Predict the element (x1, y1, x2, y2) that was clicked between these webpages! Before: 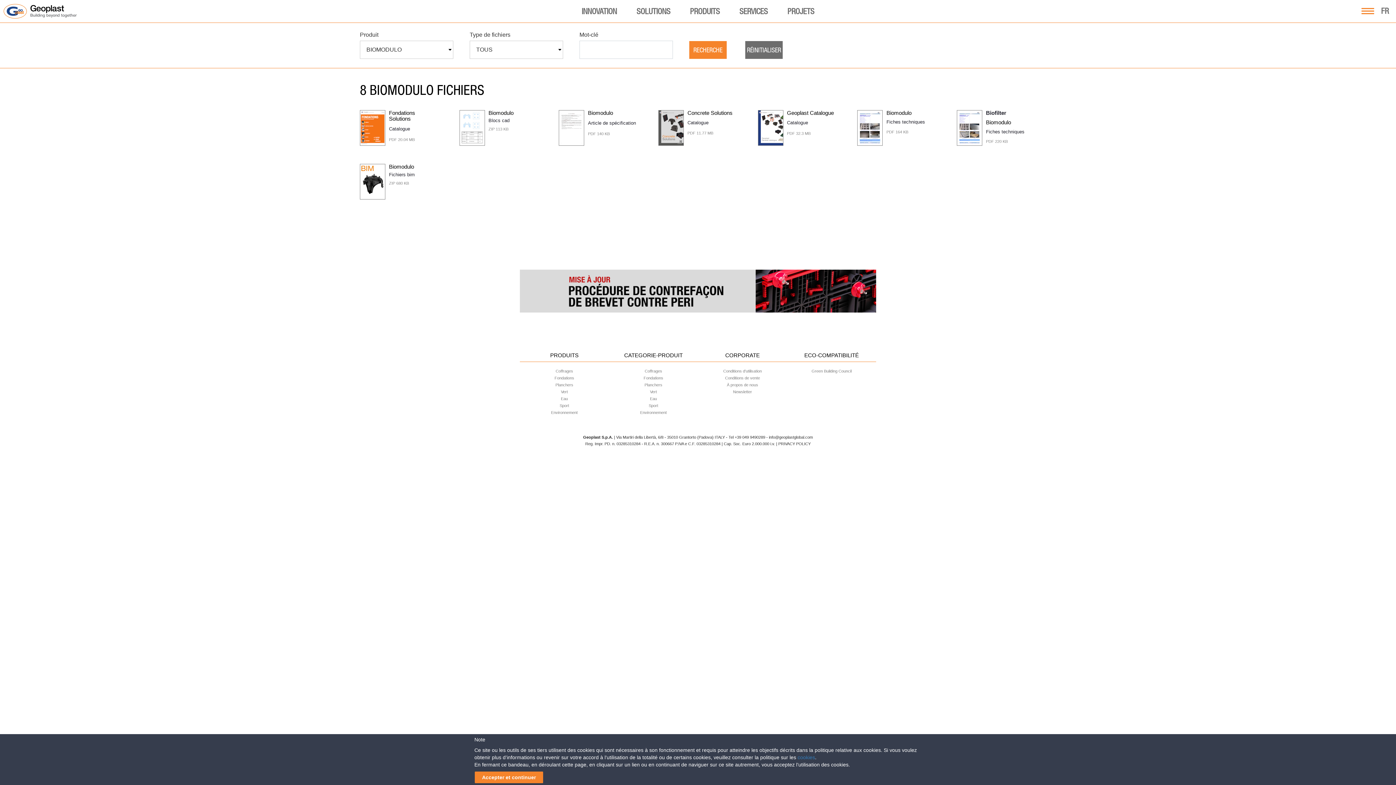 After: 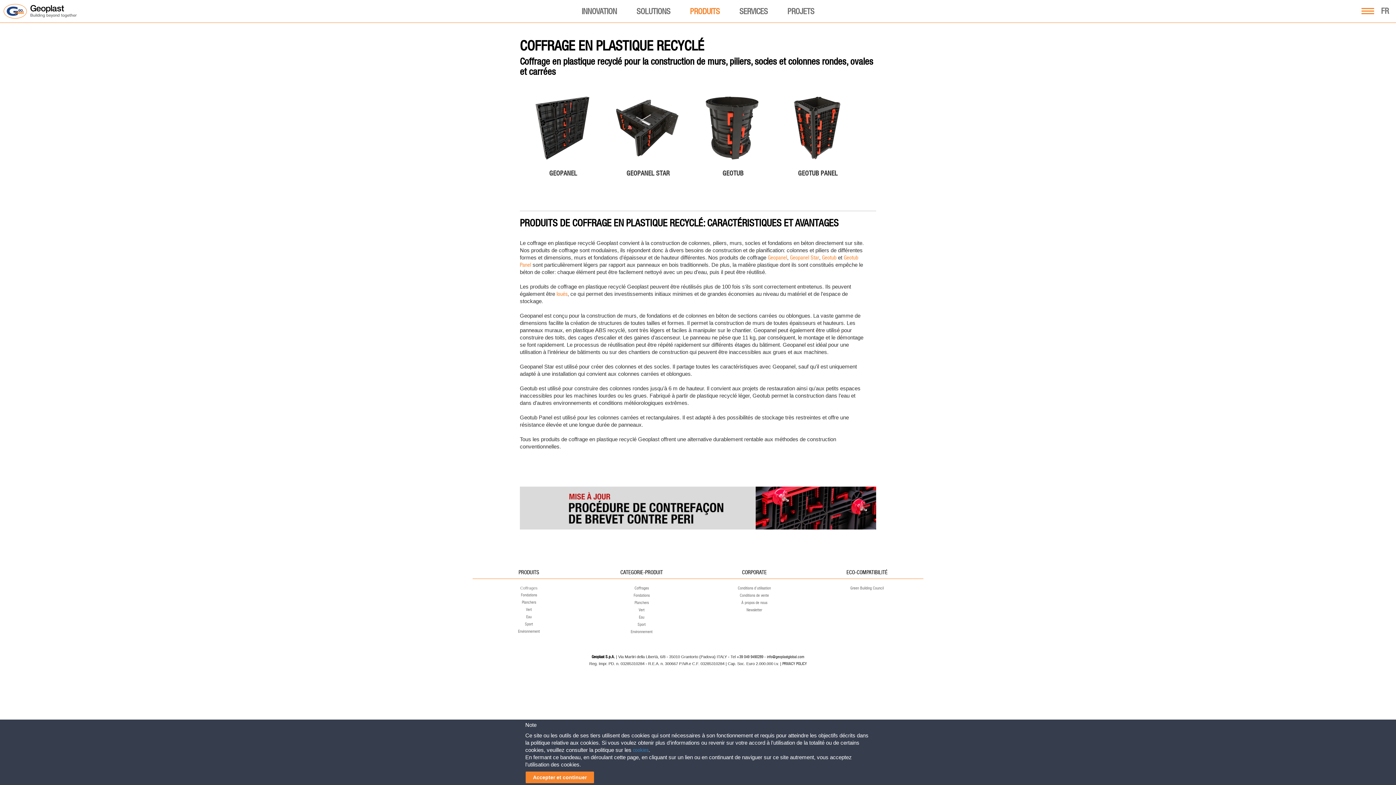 Action: bbox: (555, 369, 573, 373) label: Coffrages